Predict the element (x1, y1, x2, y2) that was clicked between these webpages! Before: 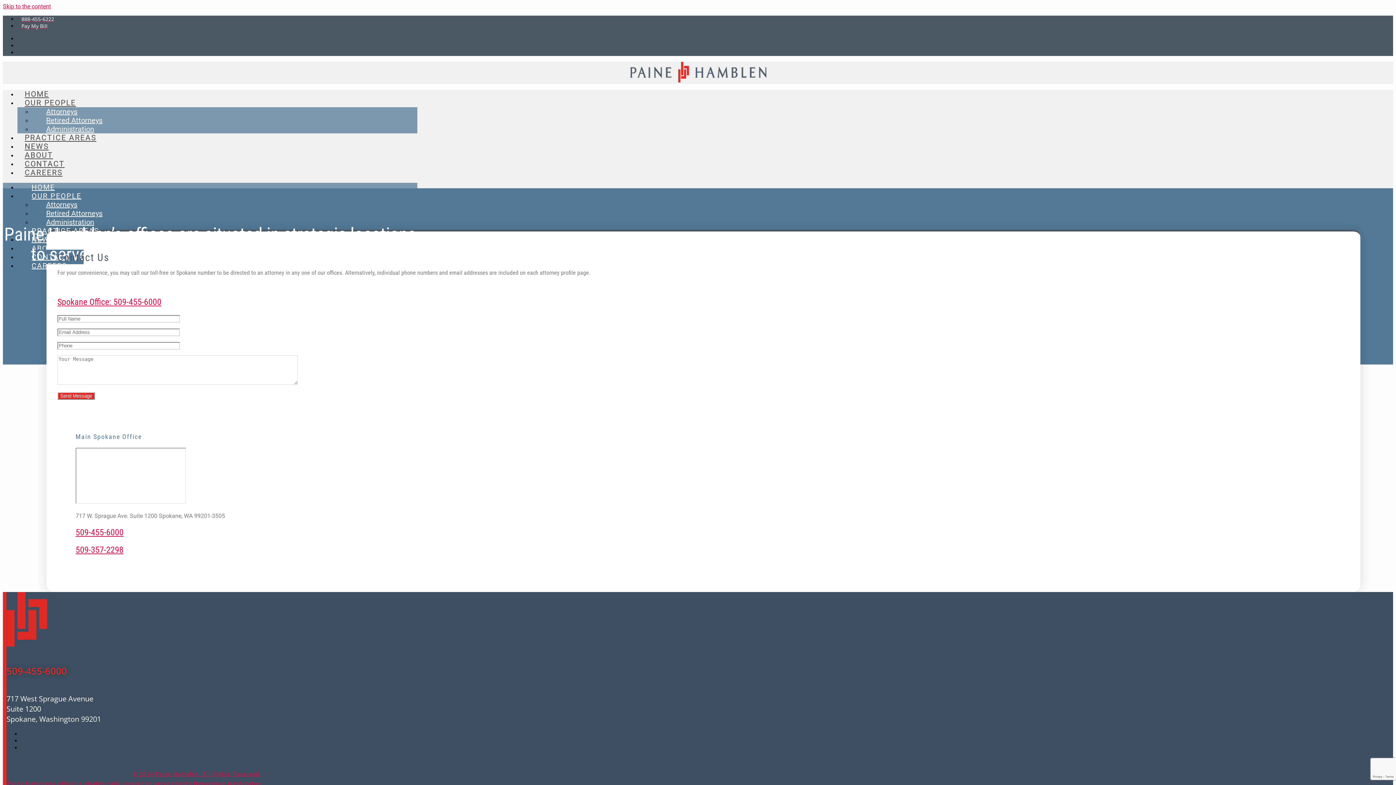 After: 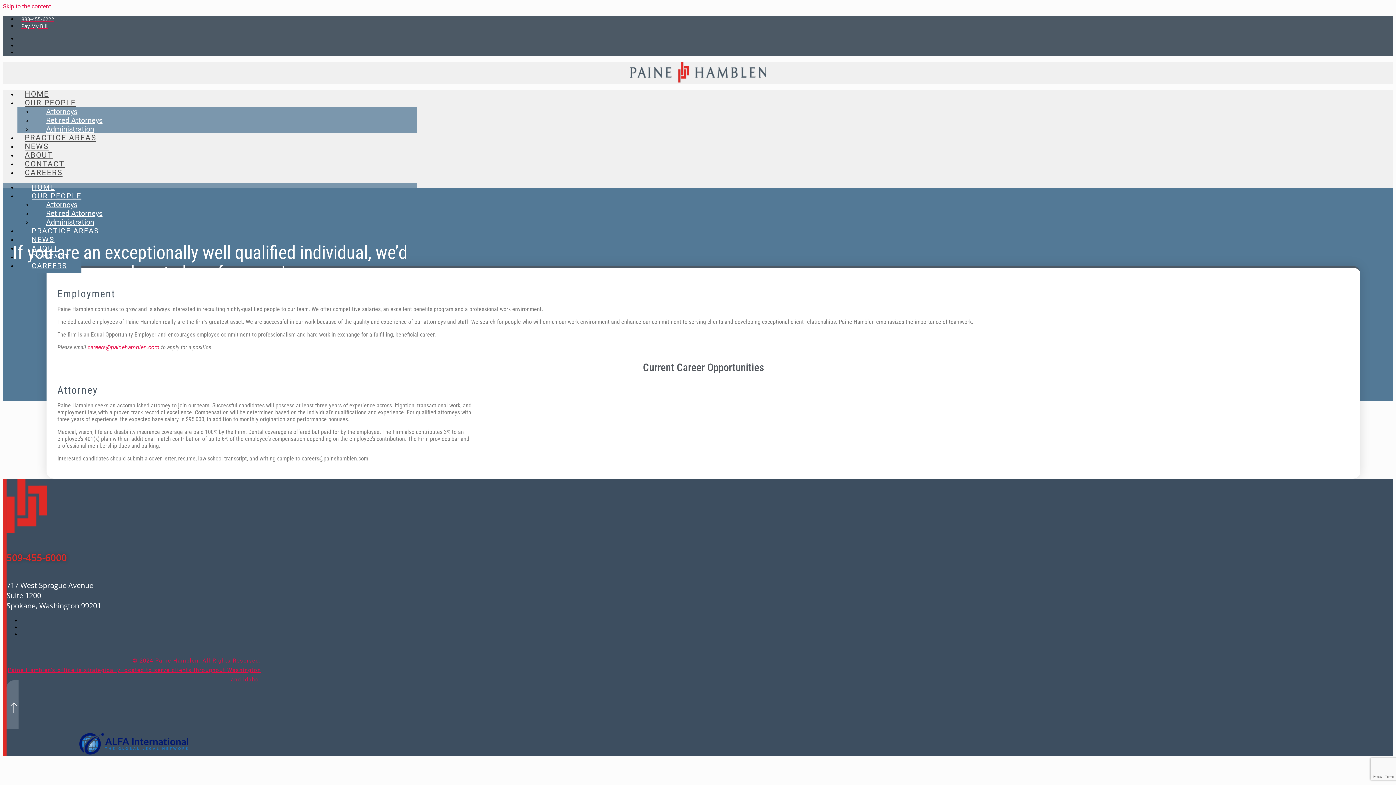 Action: label: CAREERS bbox: (17, 258, 81, 273)